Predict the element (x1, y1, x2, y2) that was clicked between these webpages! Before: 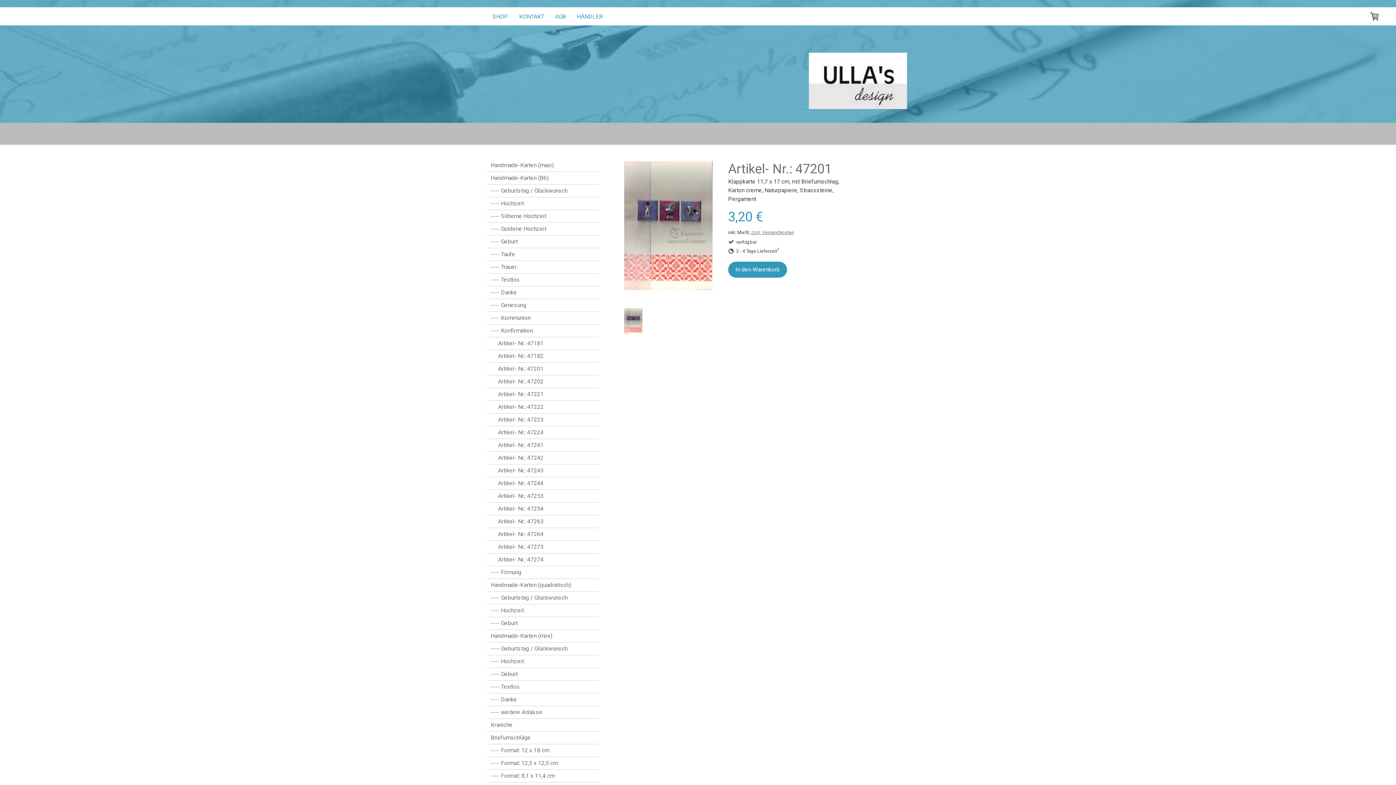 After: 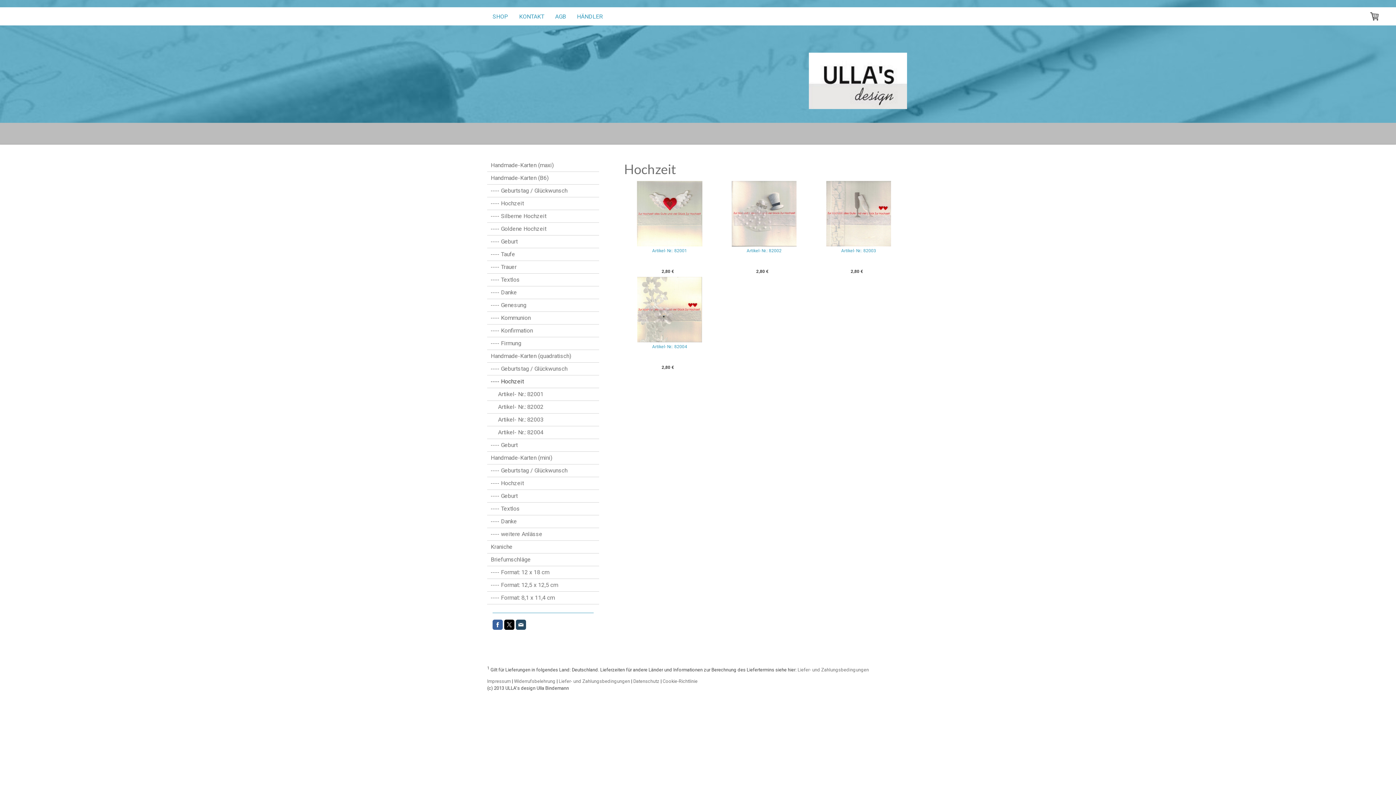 Action: label: ---- Hochzeit bbox: (487, 604, 599, 617)